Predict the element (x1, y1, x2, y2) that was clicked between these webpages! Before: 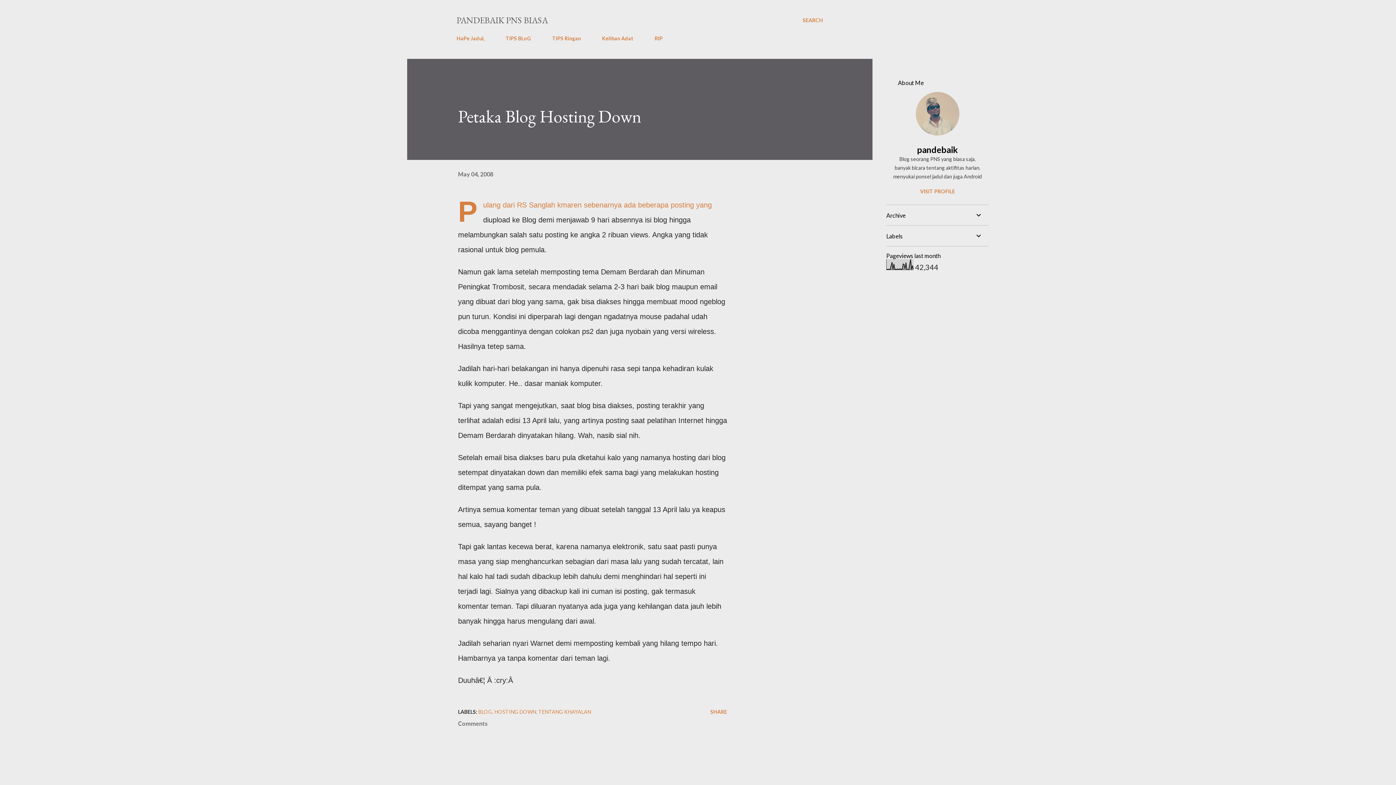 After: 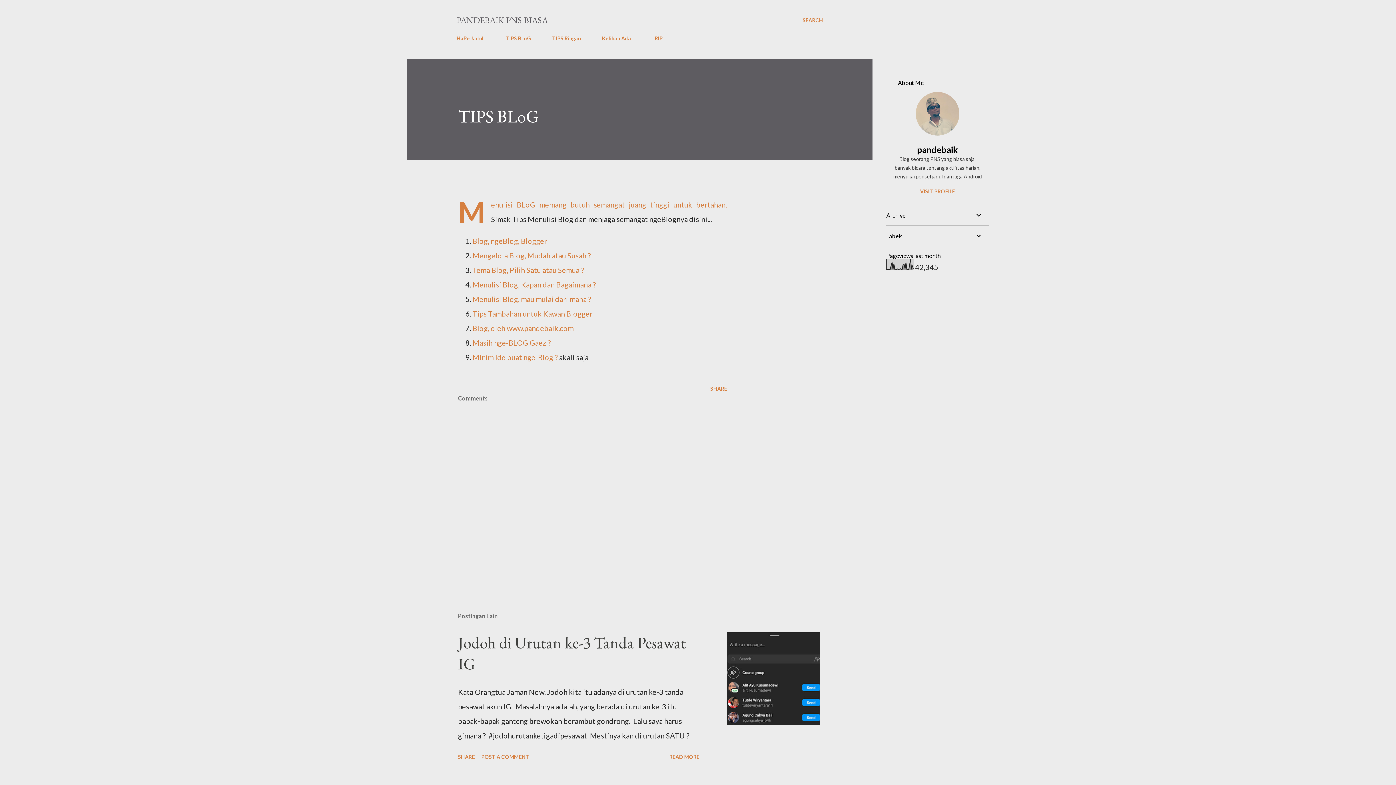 Action: label: TIPS BLoG bbox: (501, 30, 535, 45)